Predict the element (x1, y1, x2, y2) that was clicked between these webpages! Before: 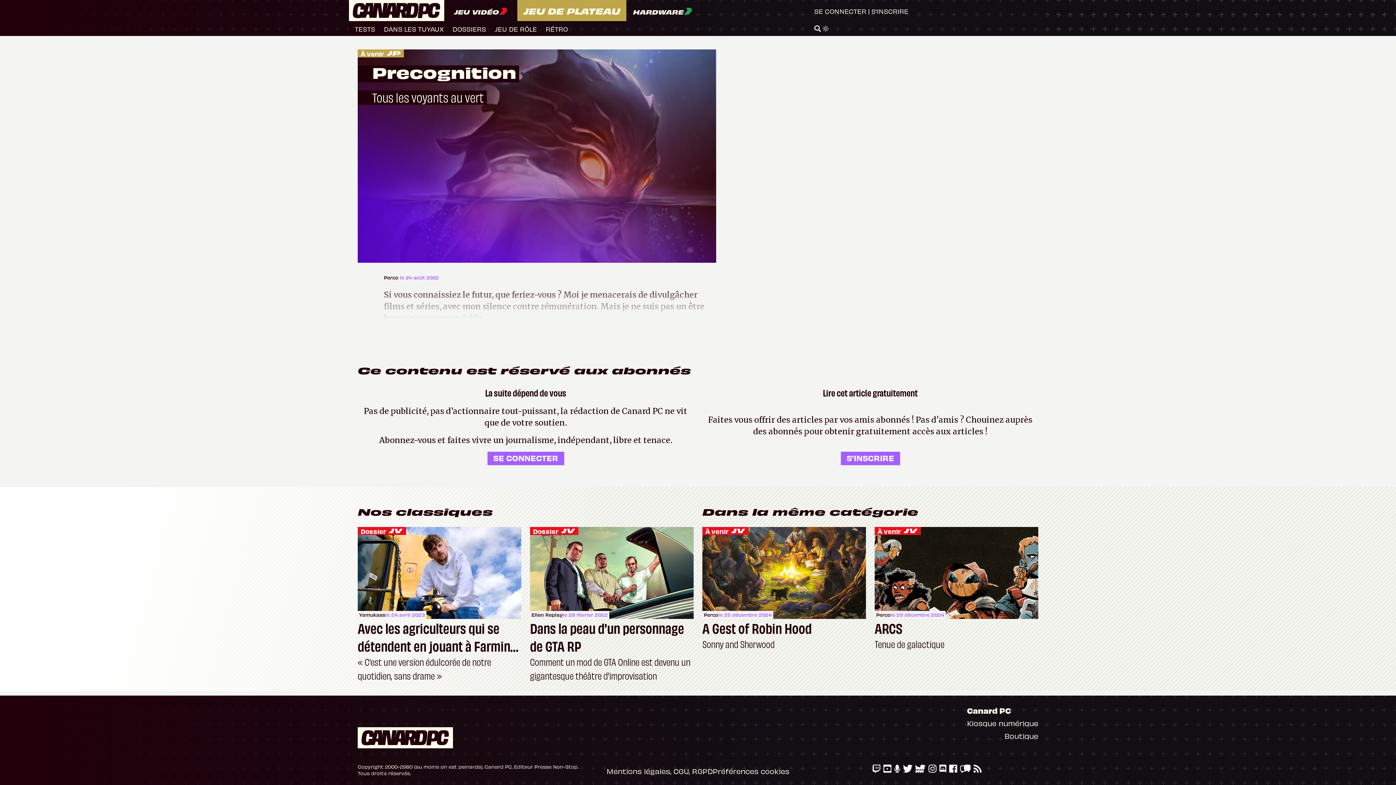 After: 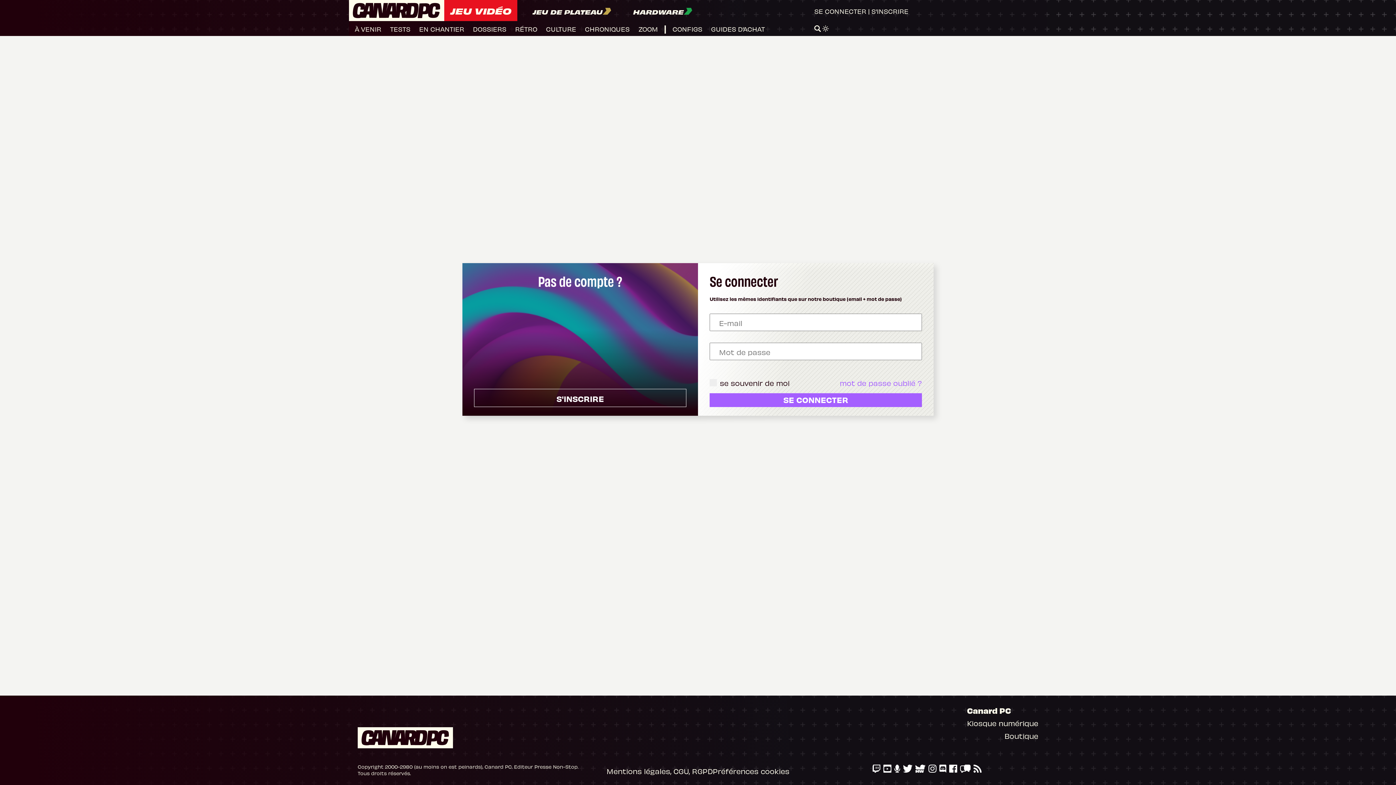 Action: label: SE CONNECTER bbox: (814, 6, 866, 15)